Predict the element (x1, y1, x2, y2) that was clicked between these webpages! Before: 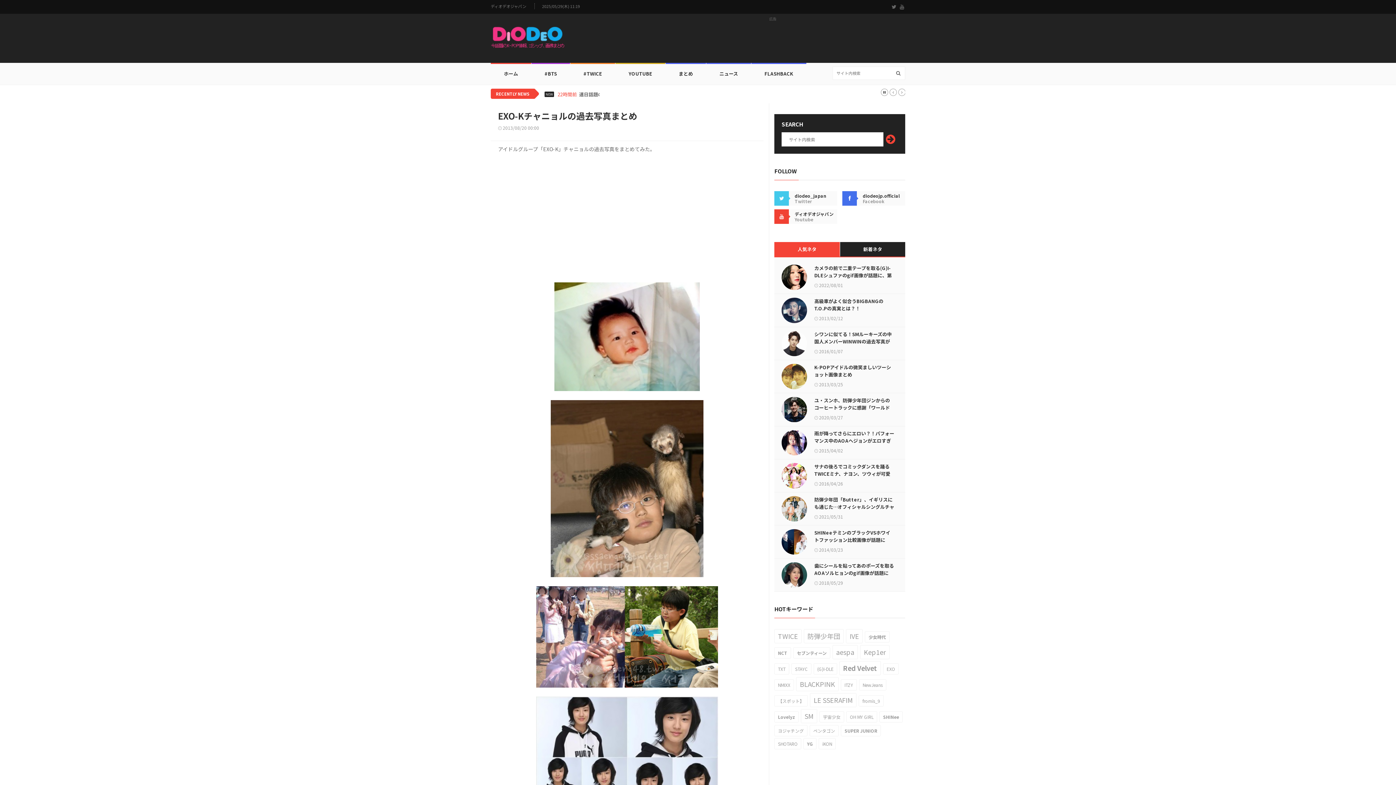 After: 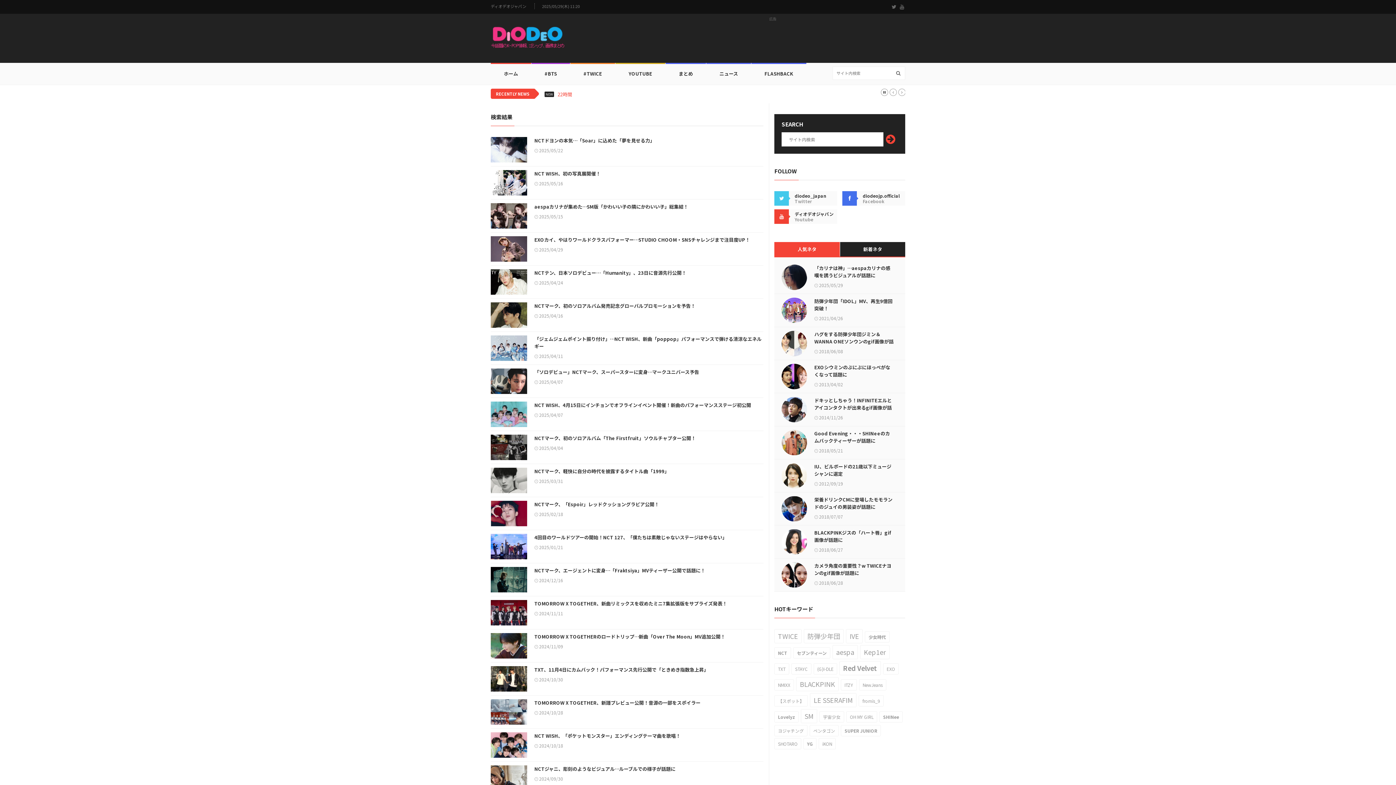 Action: label: NCT bbox: (774, 647, 791, 658)